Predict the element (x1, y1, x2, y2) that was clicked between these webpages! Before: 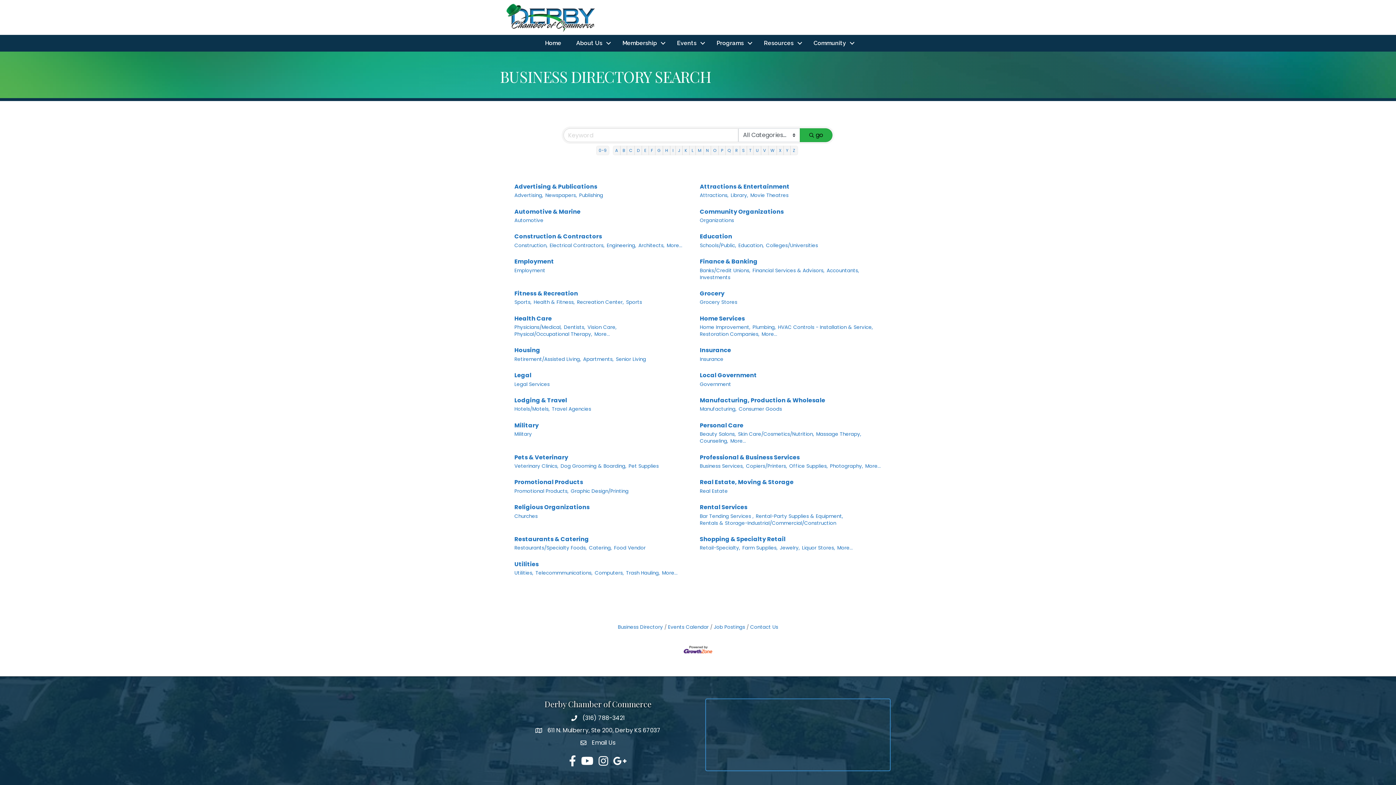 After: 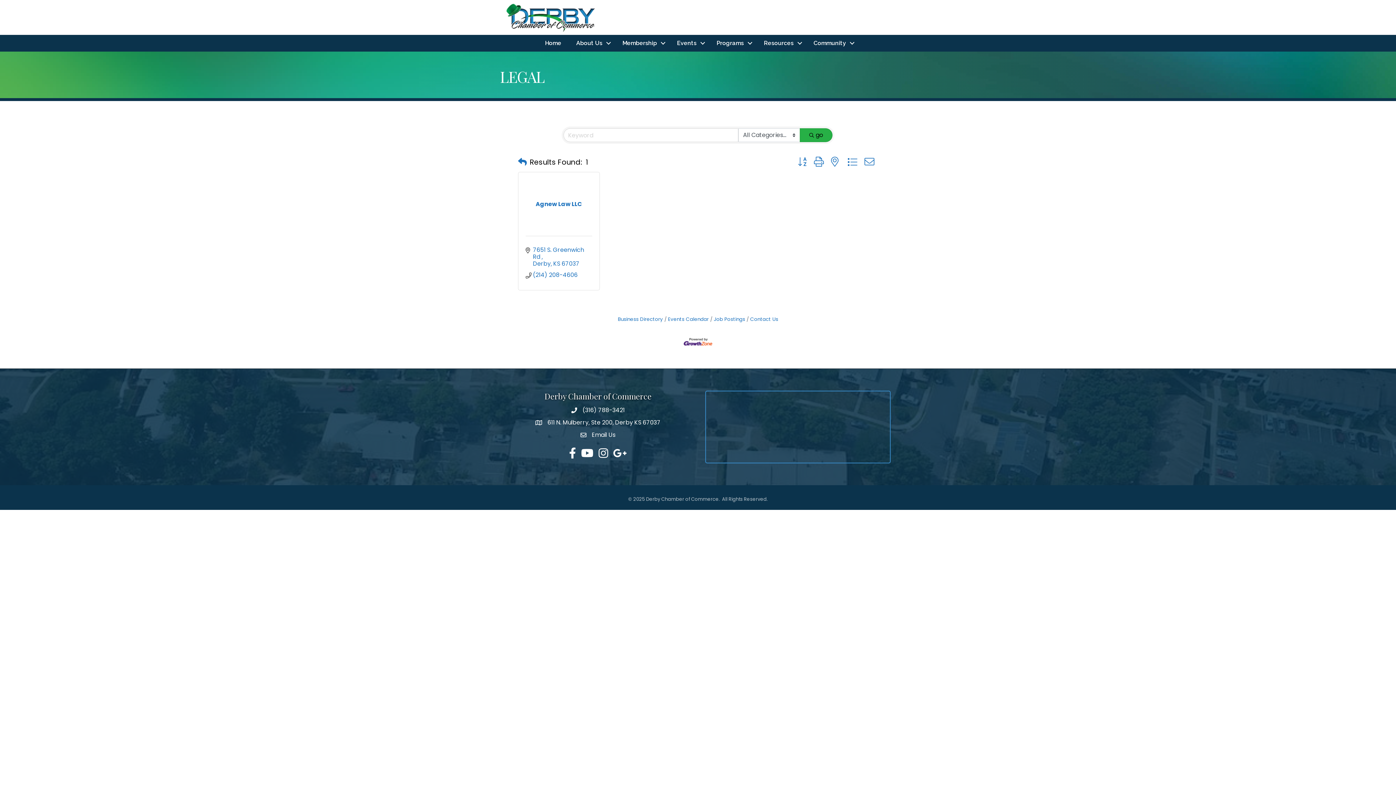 Action: label: Legal bbox: (514, 371, 531, 379)